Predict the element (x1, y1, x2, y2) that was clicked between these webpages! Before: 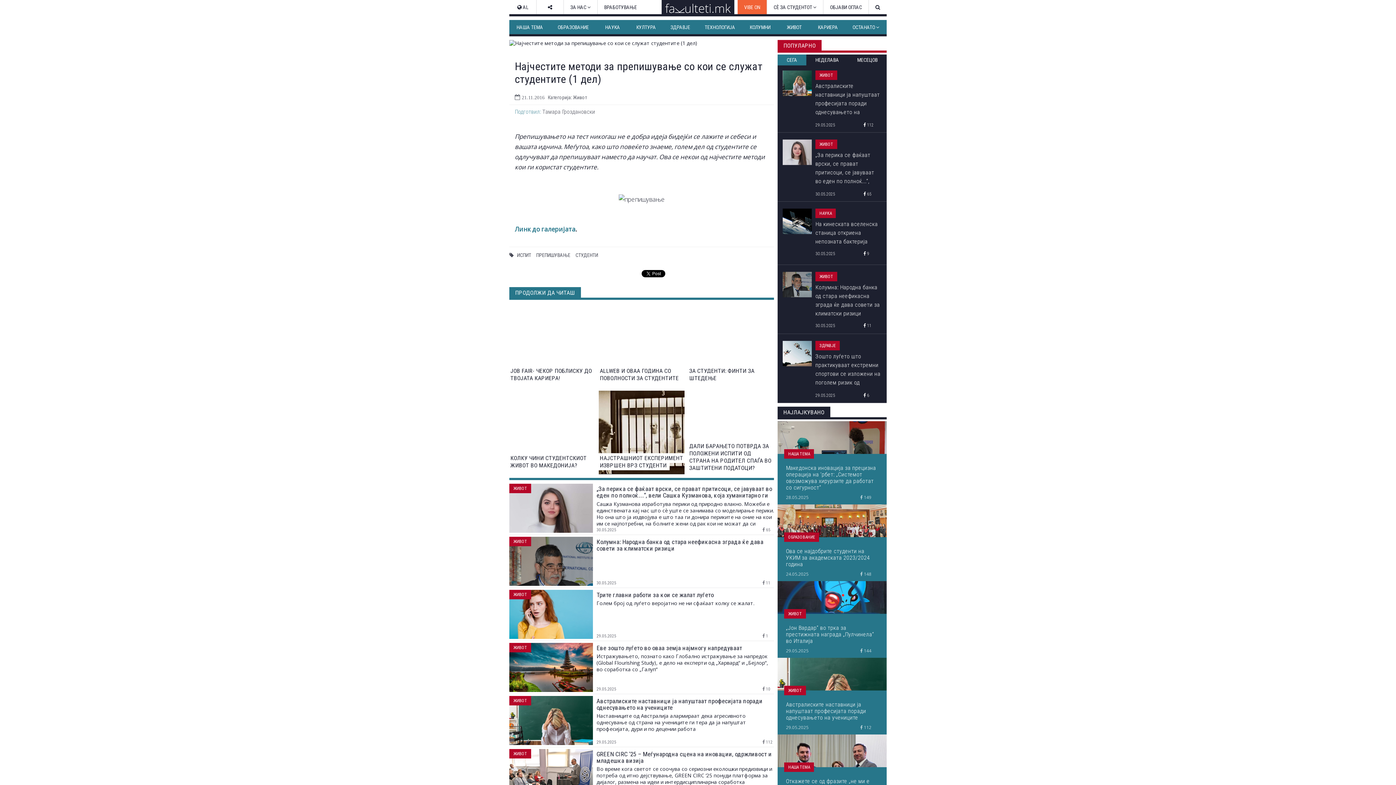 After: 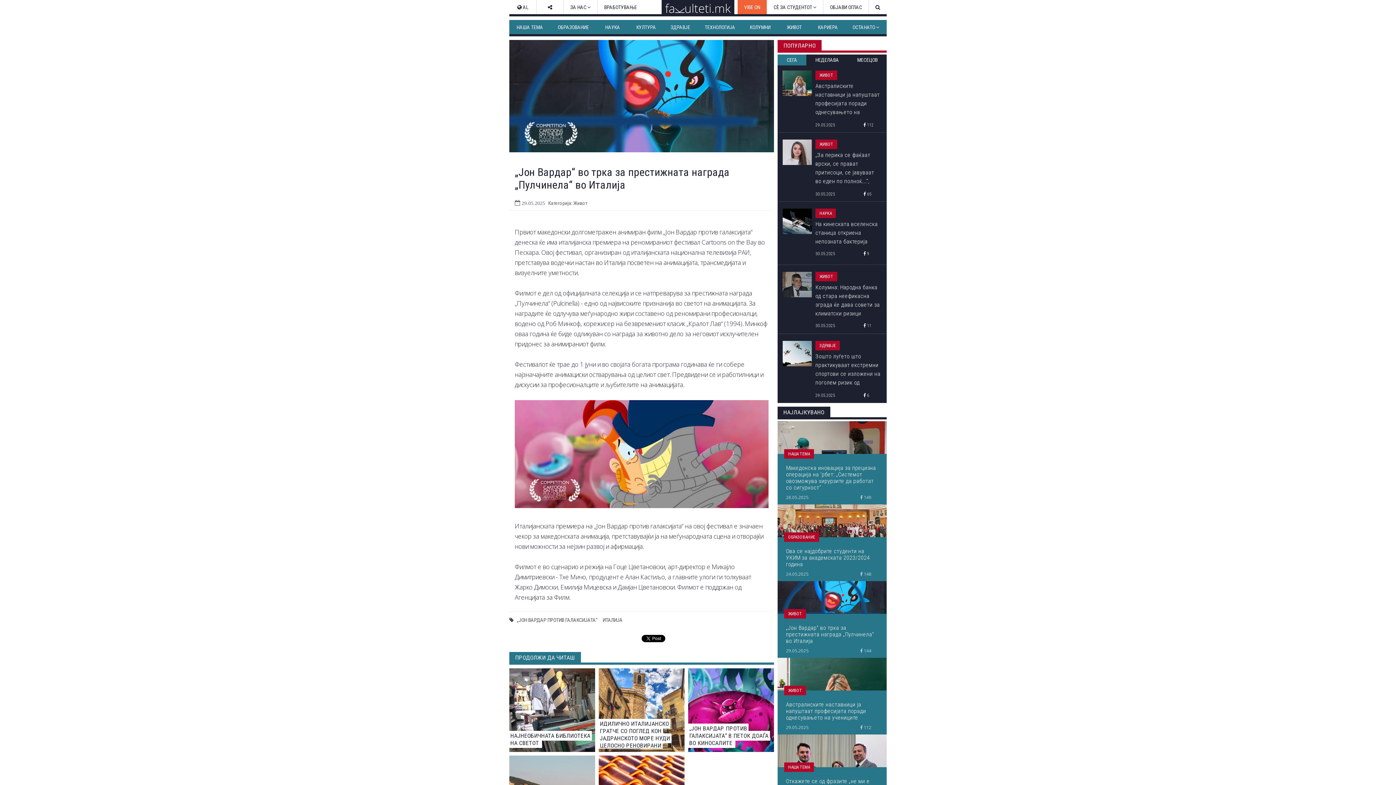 Action: bbox: (777, 581, 886, 614)